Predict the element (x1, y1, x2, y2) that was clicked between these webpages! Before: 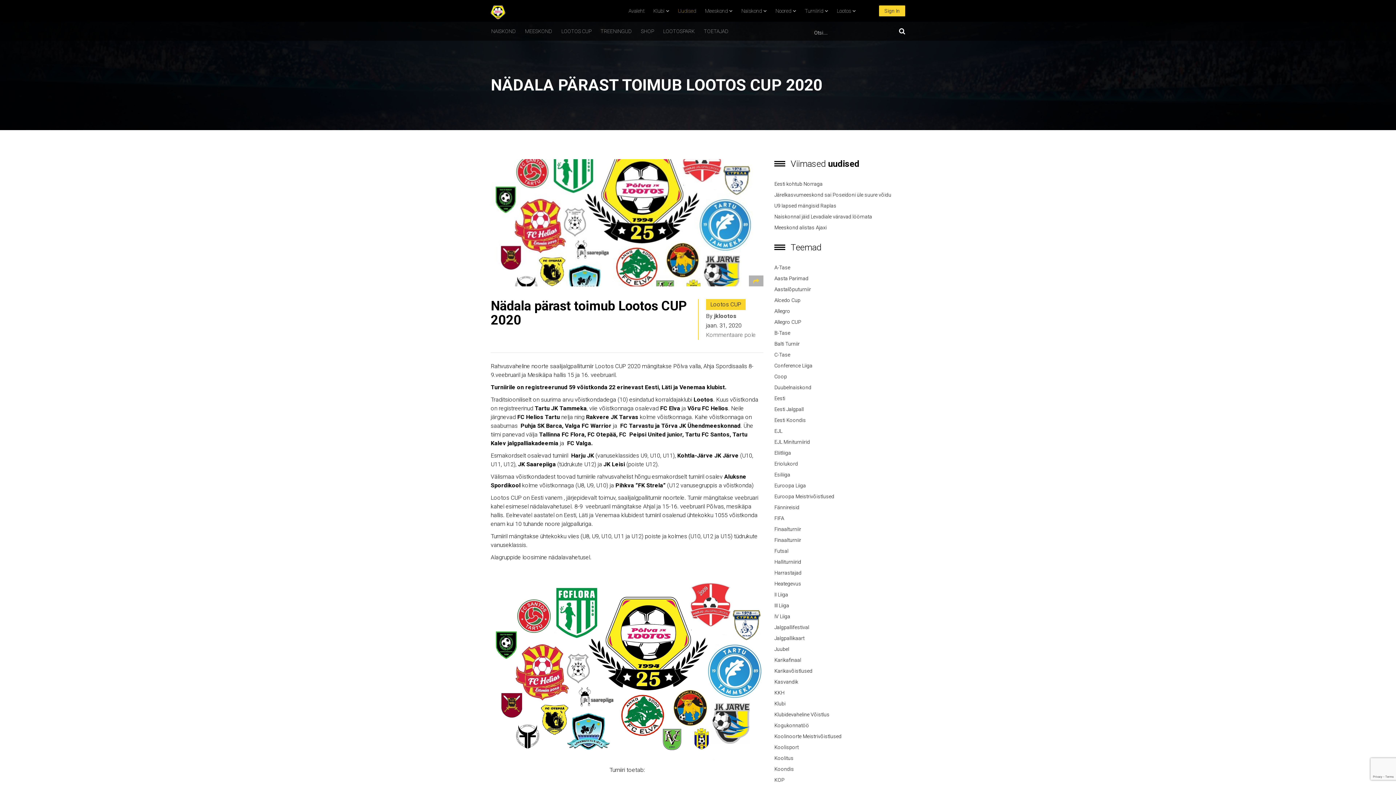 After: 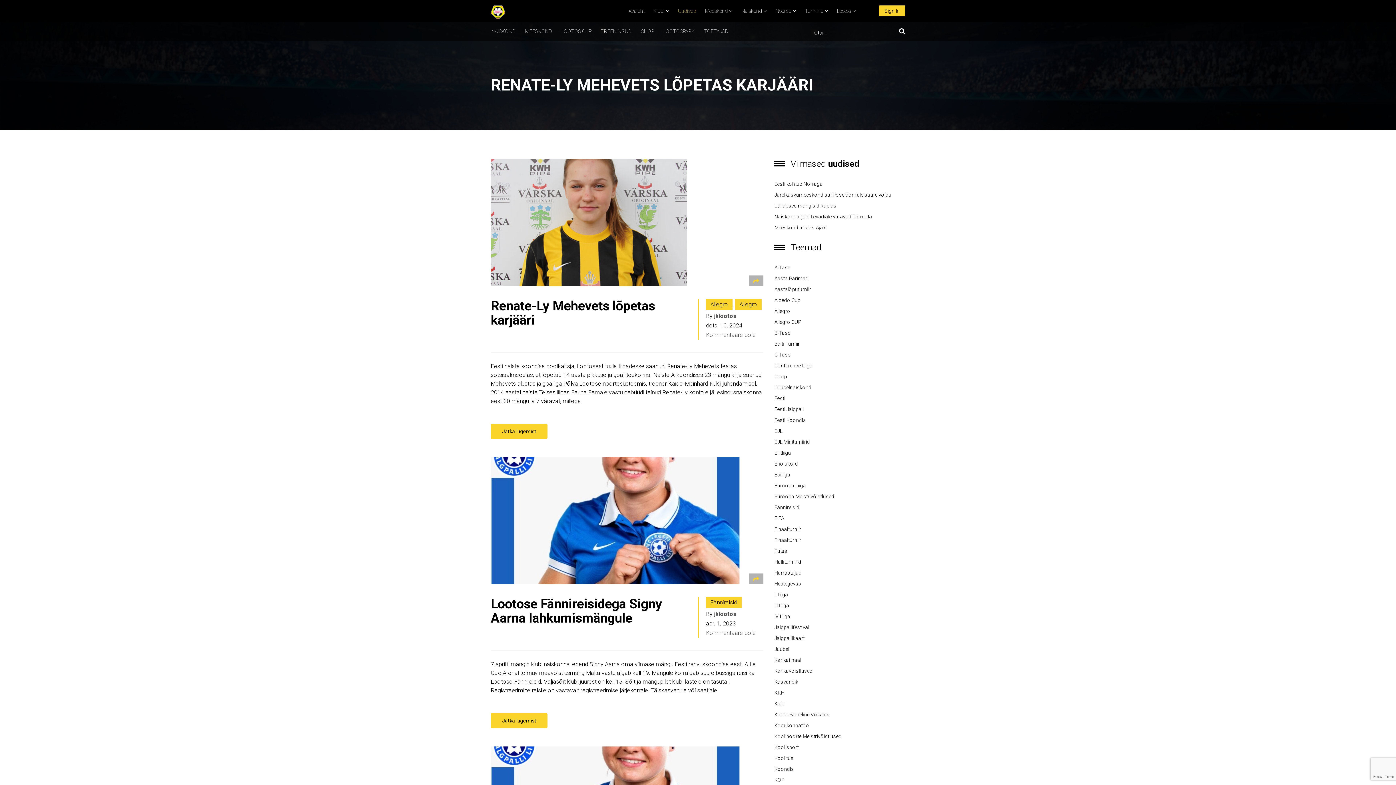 Action: label: Allegro bbox: (774, 305, 790, 316)